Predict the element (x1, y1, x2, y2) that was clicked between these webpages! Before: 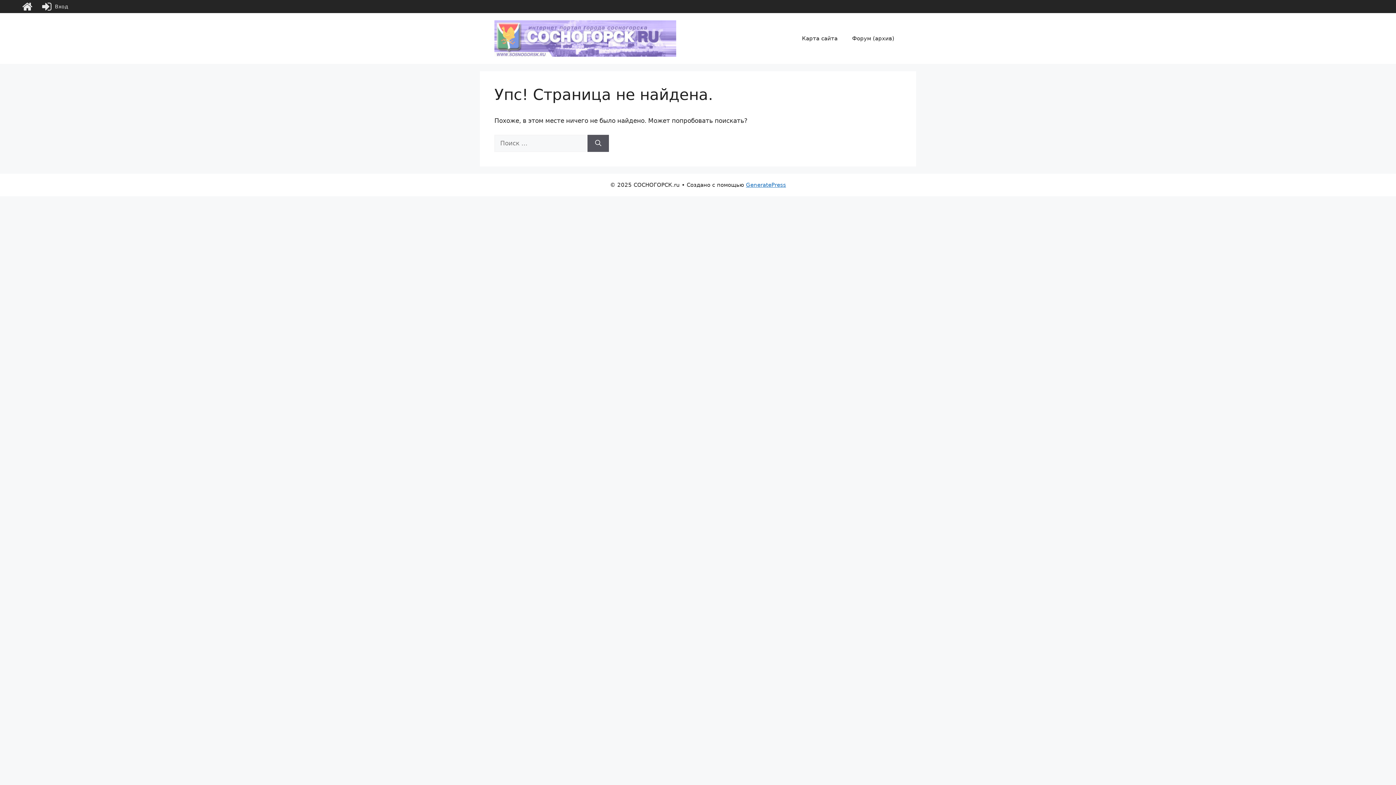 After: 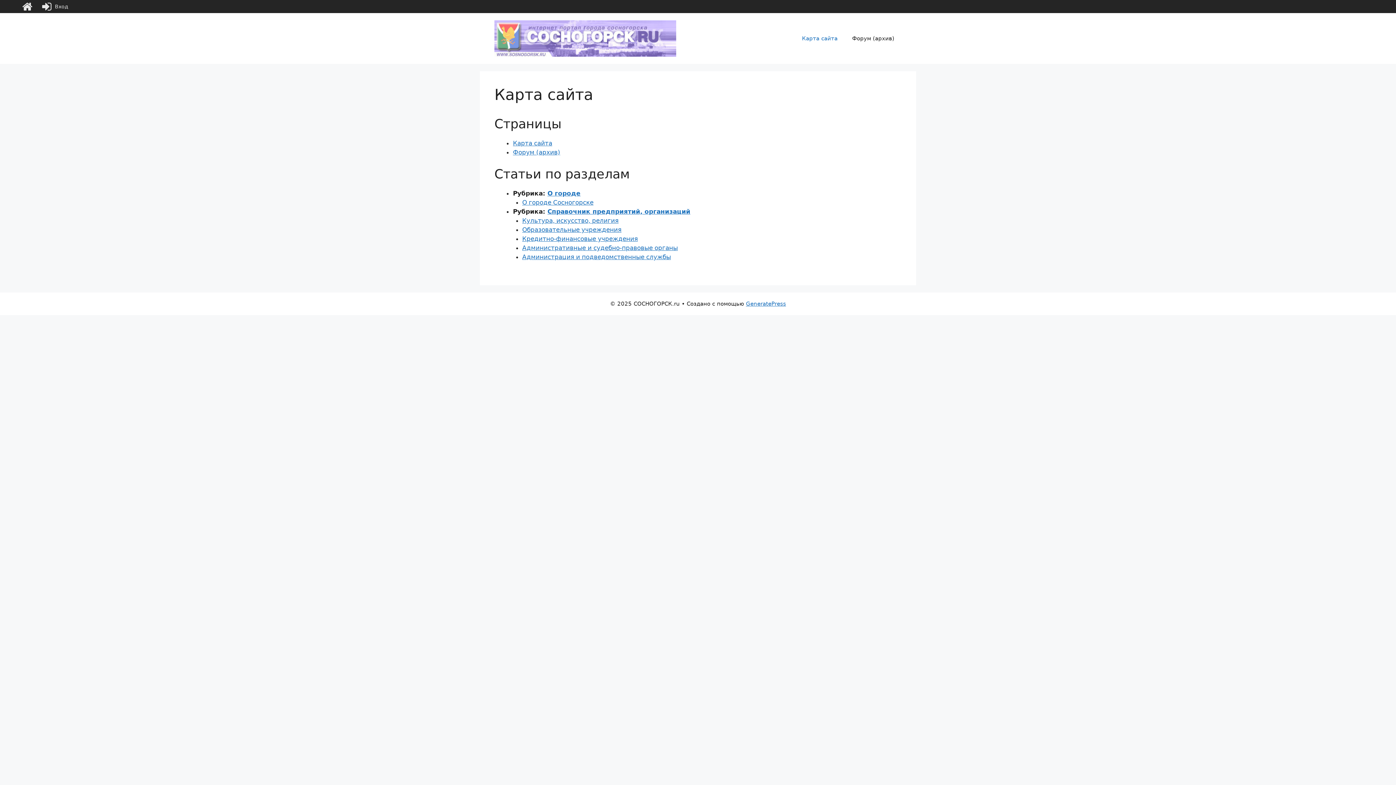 Action: bbox: (494, 34, 676, 41)